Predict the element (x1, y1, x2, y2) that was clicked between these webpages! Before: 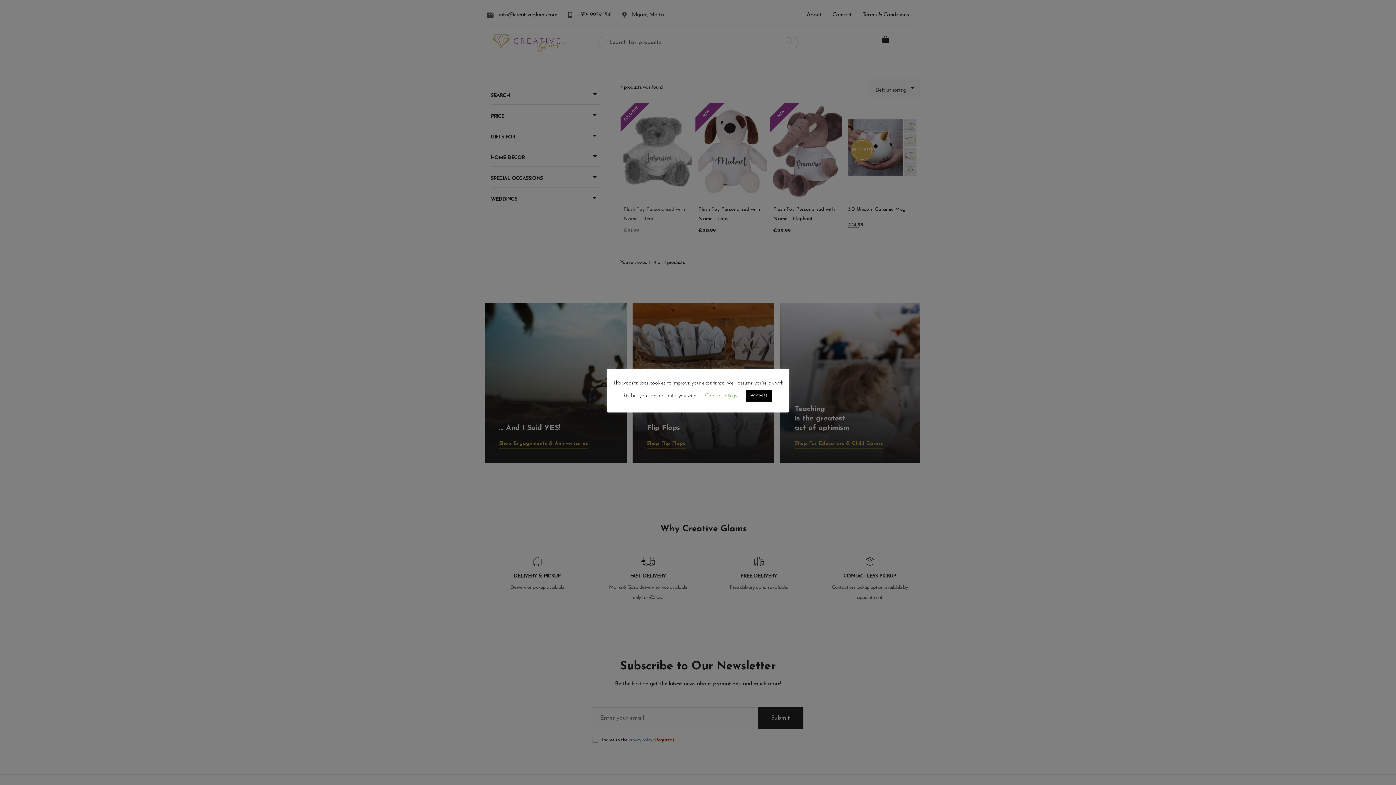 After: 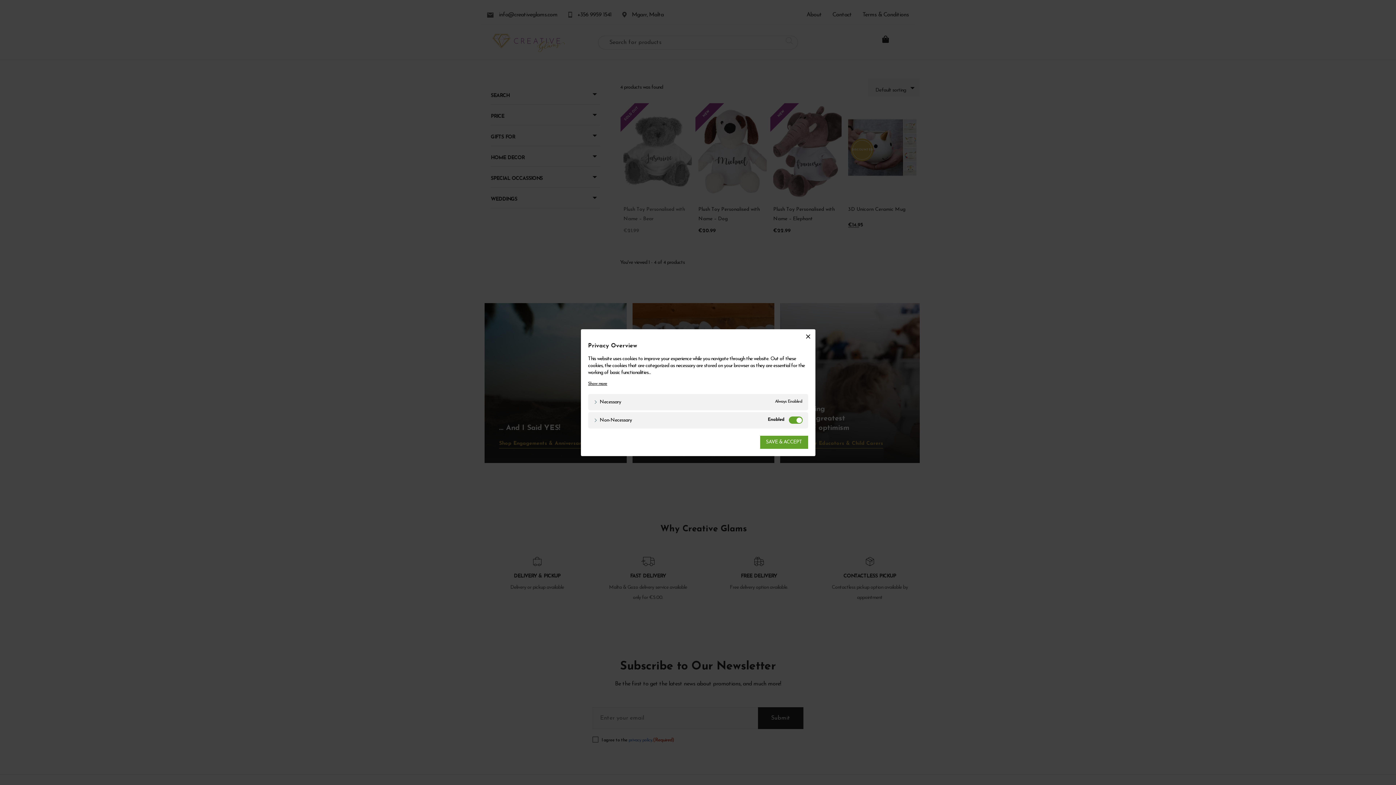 Action: bbox: (705, 393, 737, 398) label: Cookie settings